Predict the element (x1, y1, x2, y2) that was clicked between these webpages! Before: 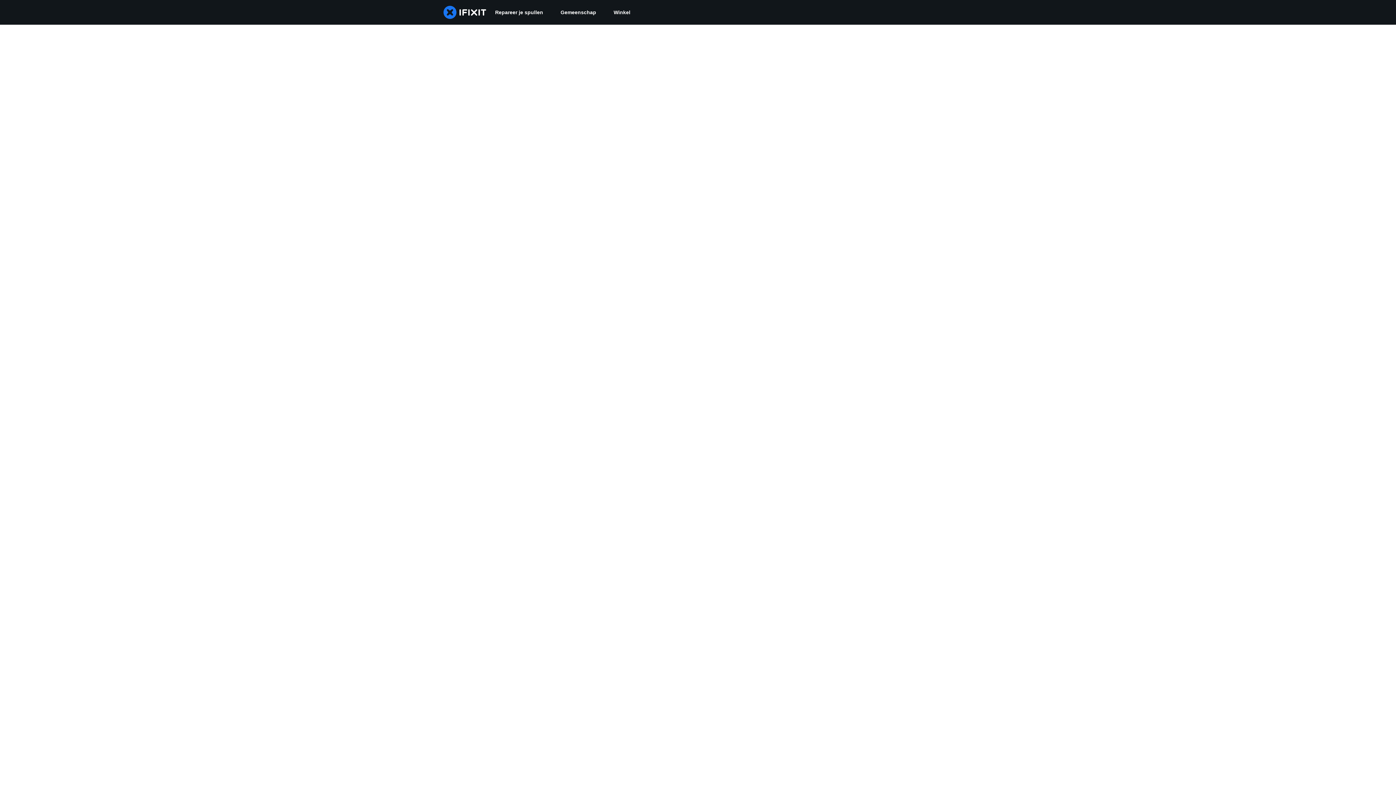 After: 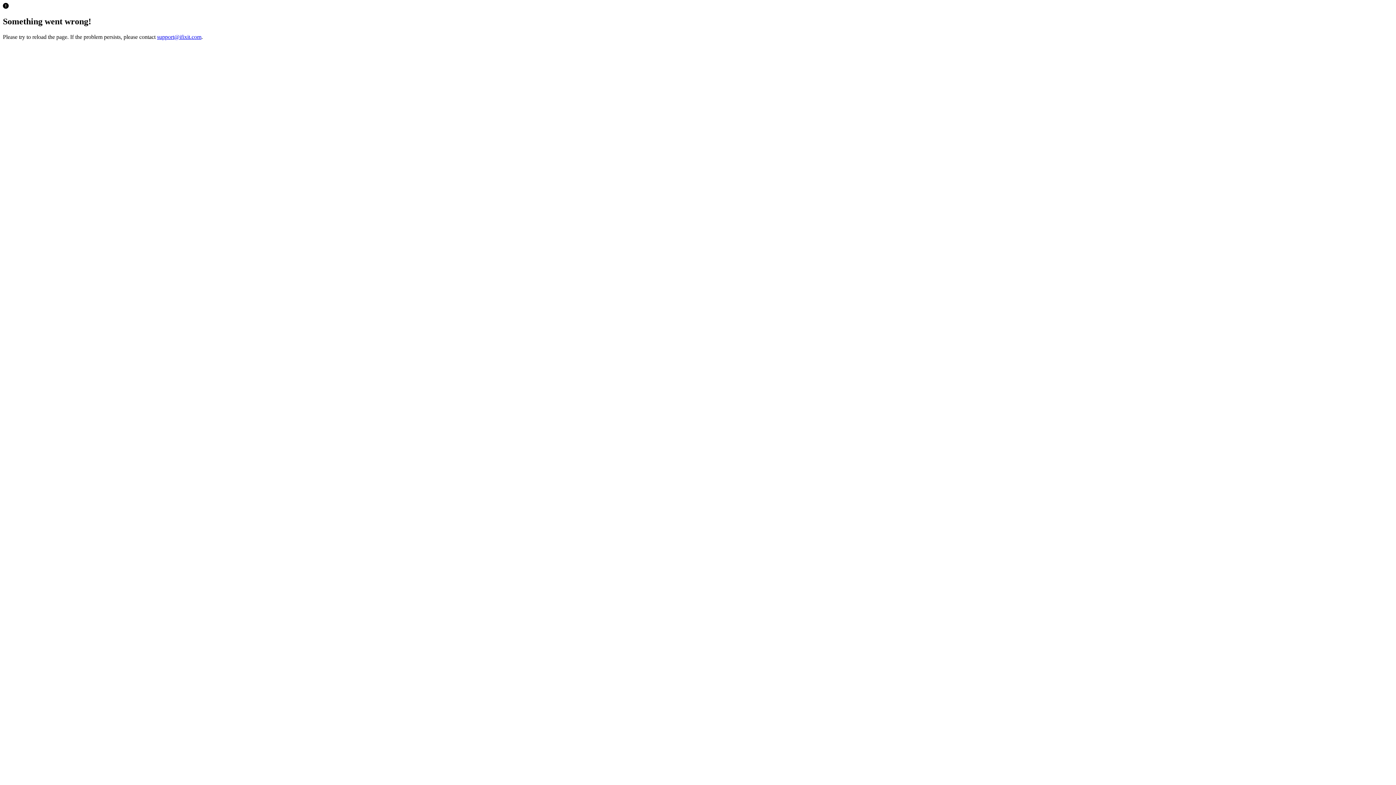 Action: bbox: (605, 0, 639, 24) label: Winkel